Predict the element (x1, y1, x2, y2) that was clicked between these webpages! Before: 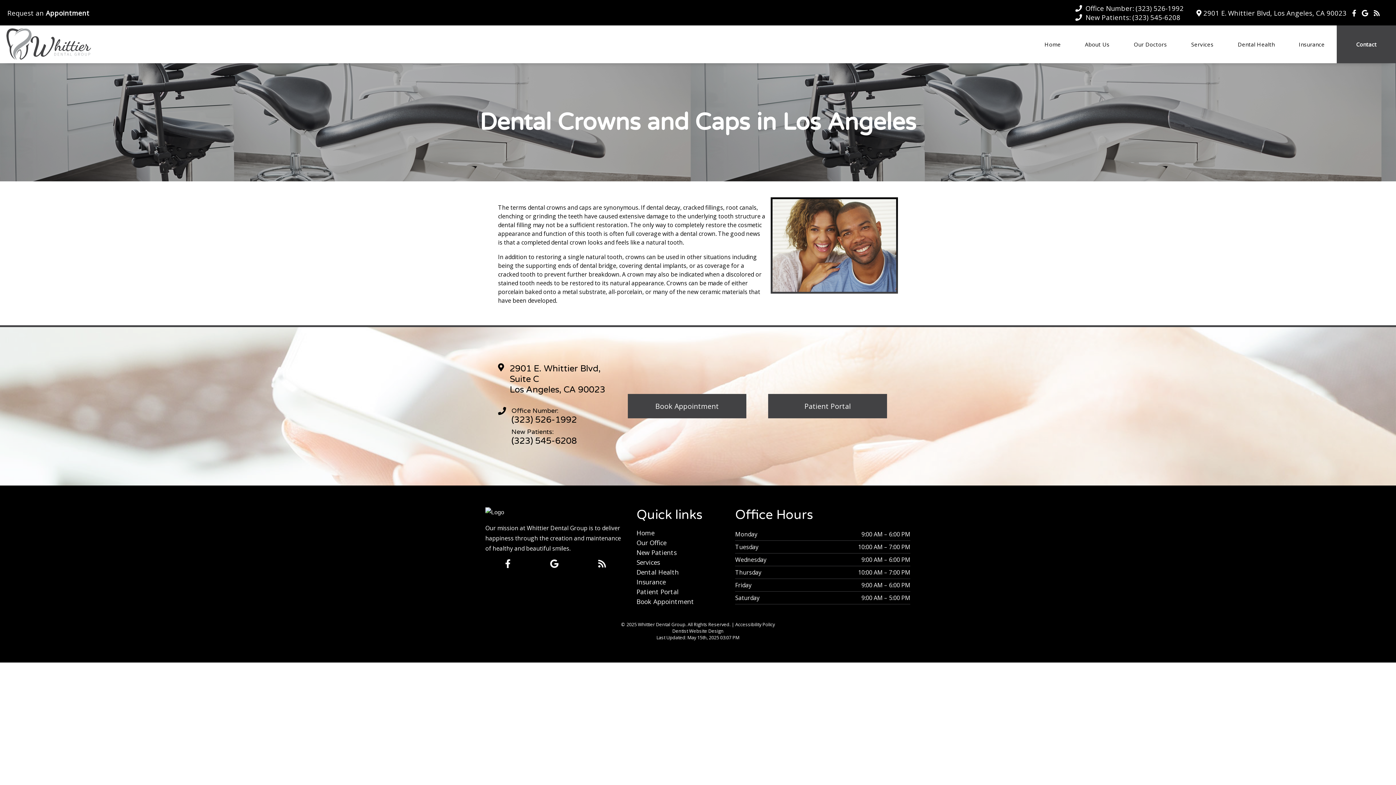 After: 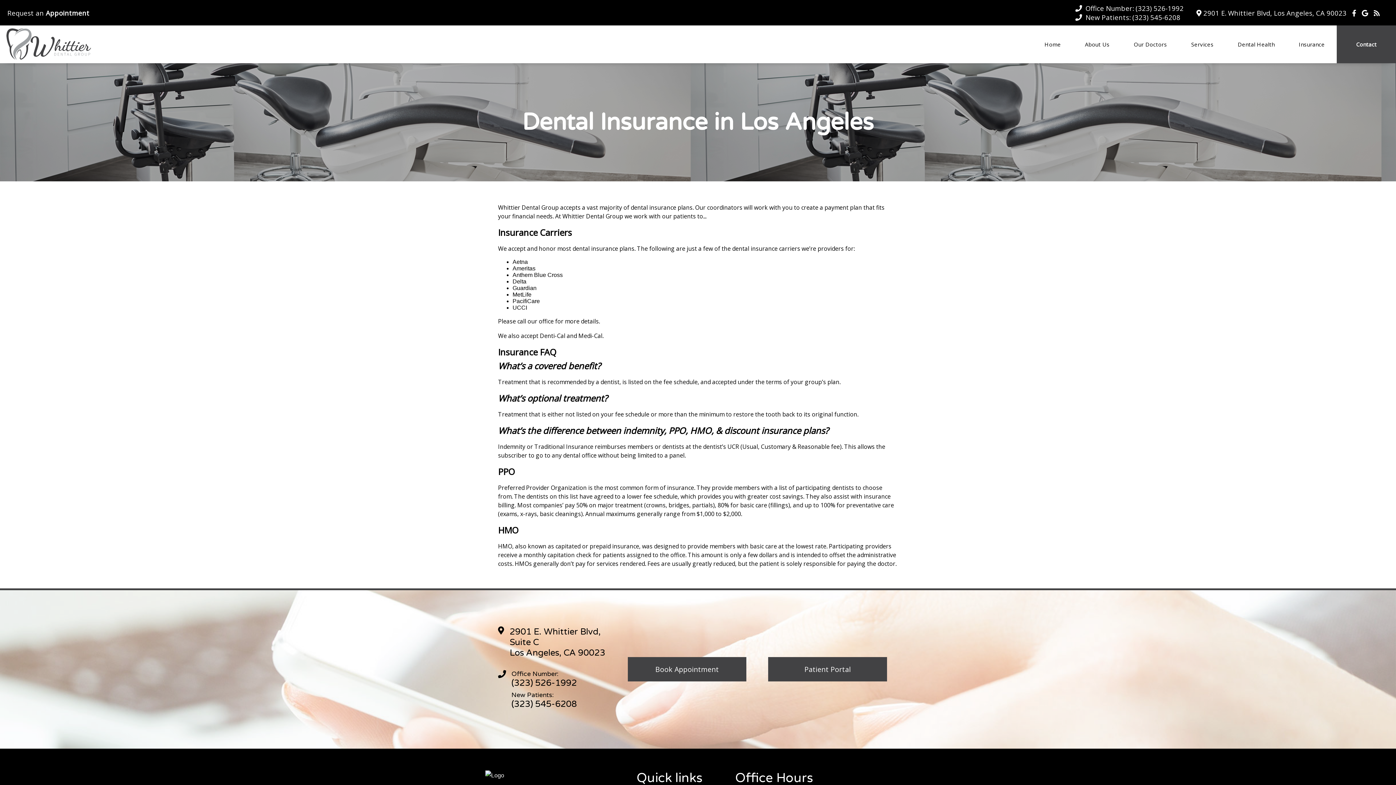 Action: label: Insurance bbox: (636, 577, 665, 586)